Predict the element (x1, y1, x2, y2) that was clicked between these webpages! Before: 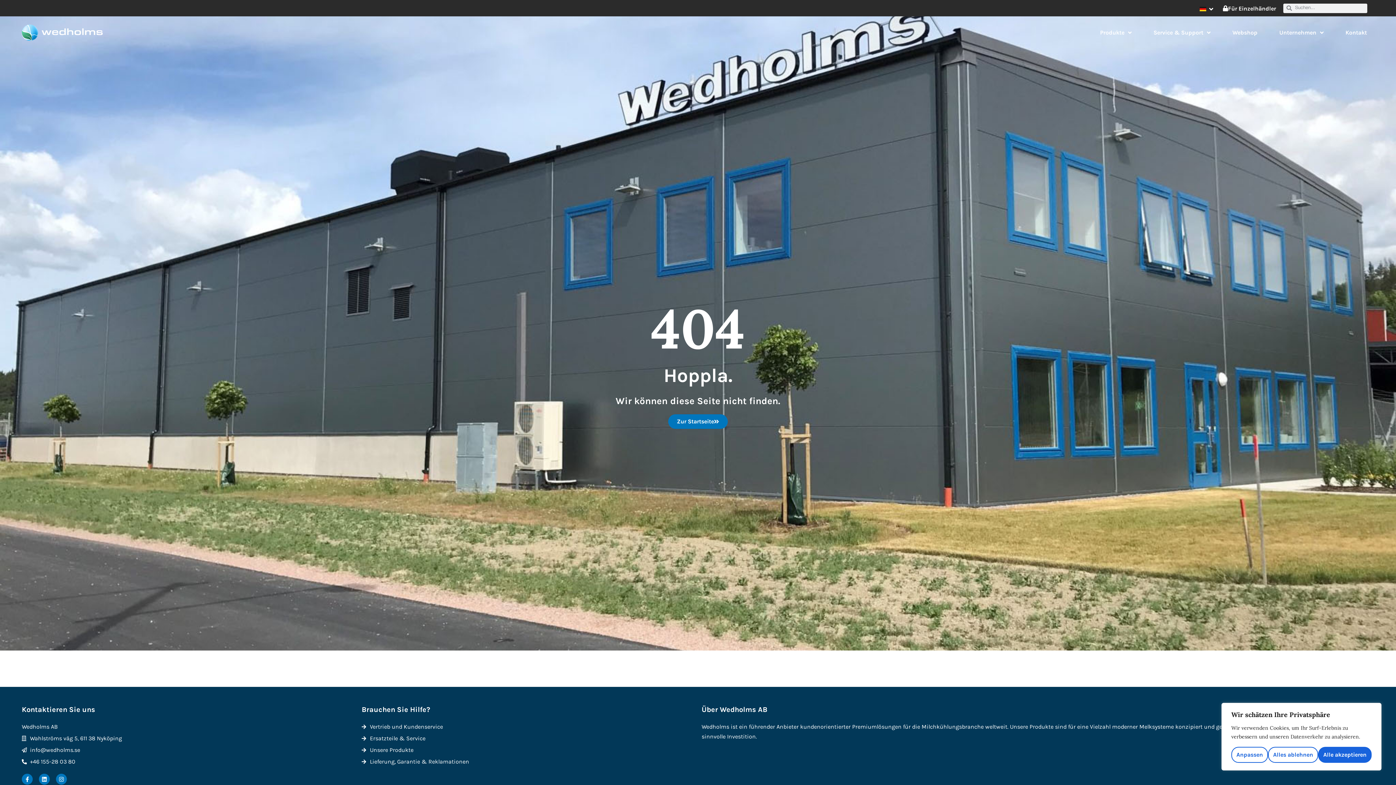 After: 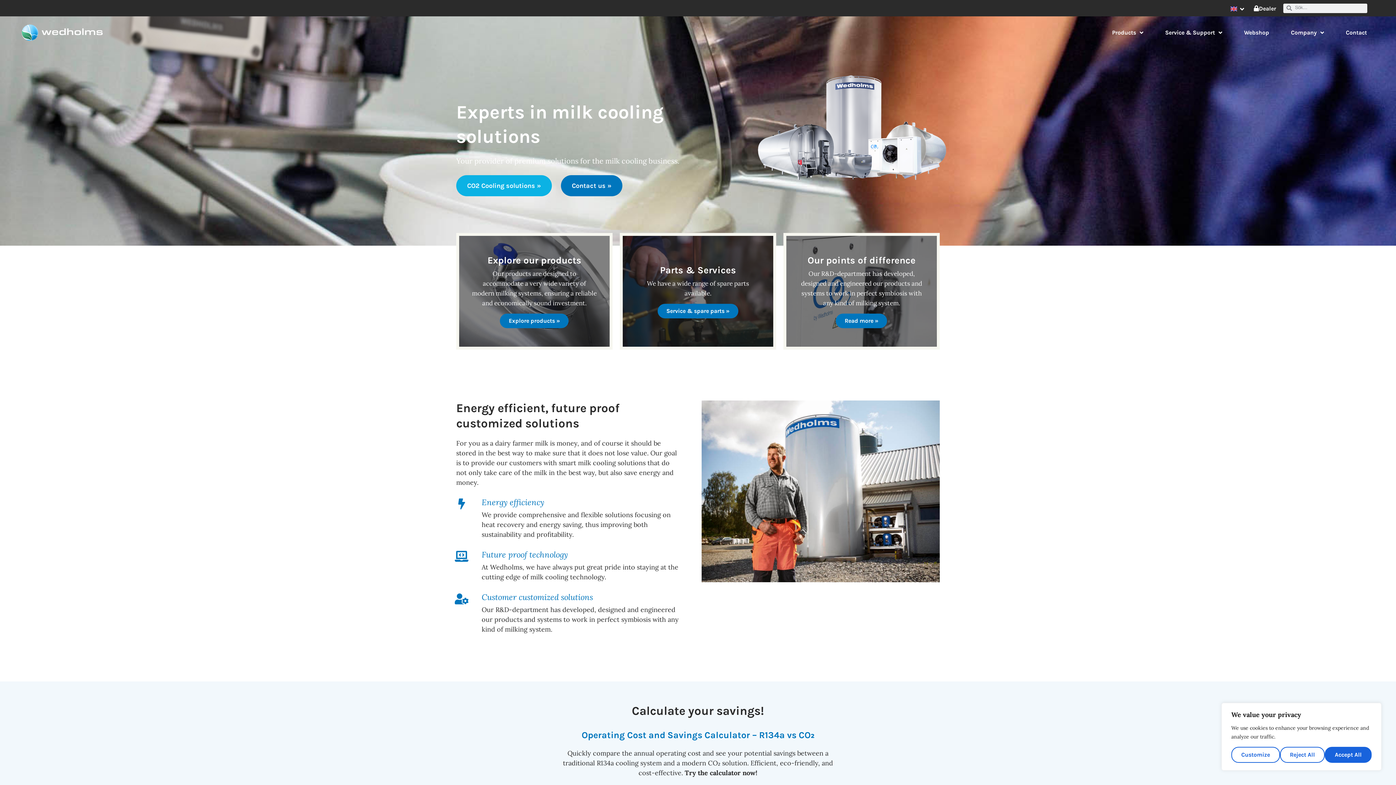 Action: bbox: (668, 414, 728, 429) label: Zur Startseite